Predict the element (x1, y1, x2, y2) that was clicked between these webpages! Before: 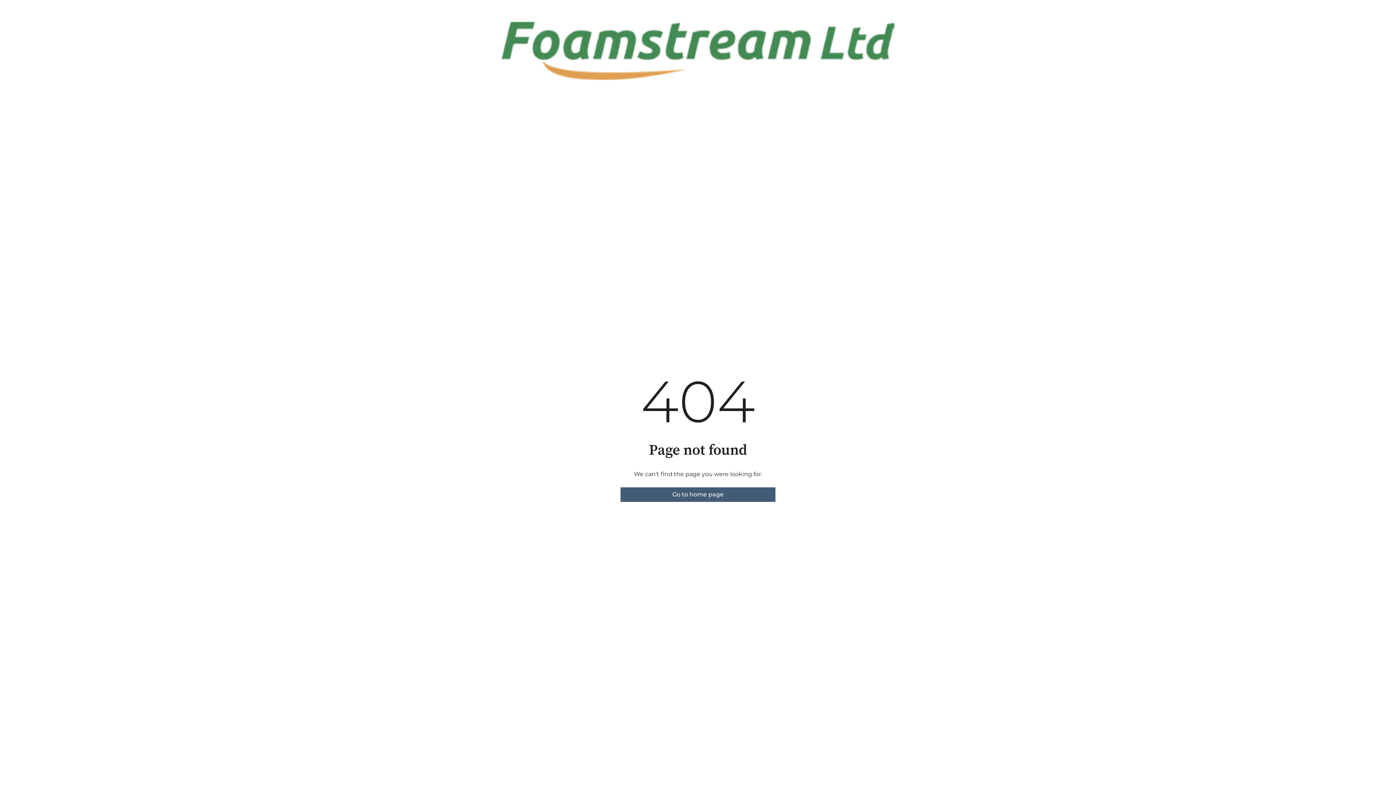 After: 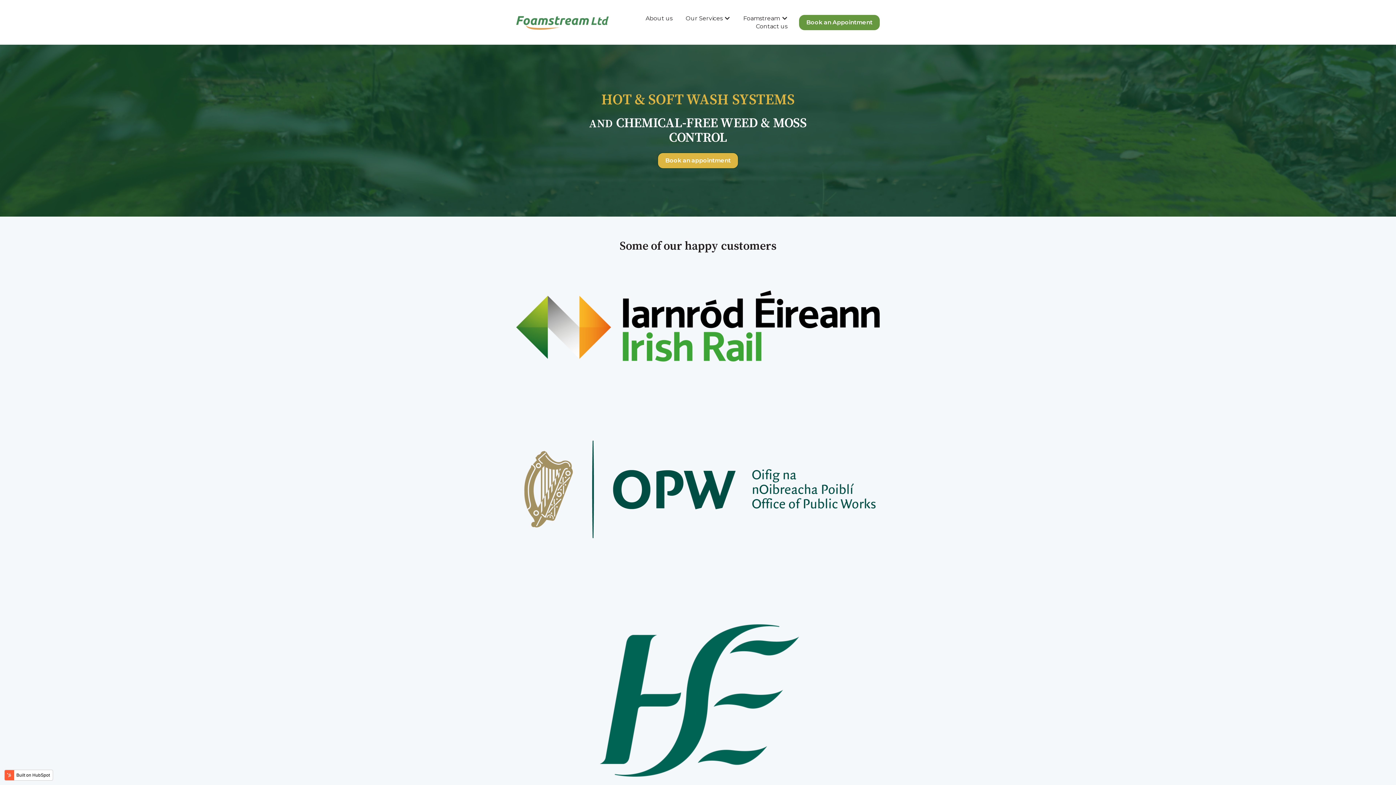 Action: bbox: (620, 487, 775, 502) label: Go to home page